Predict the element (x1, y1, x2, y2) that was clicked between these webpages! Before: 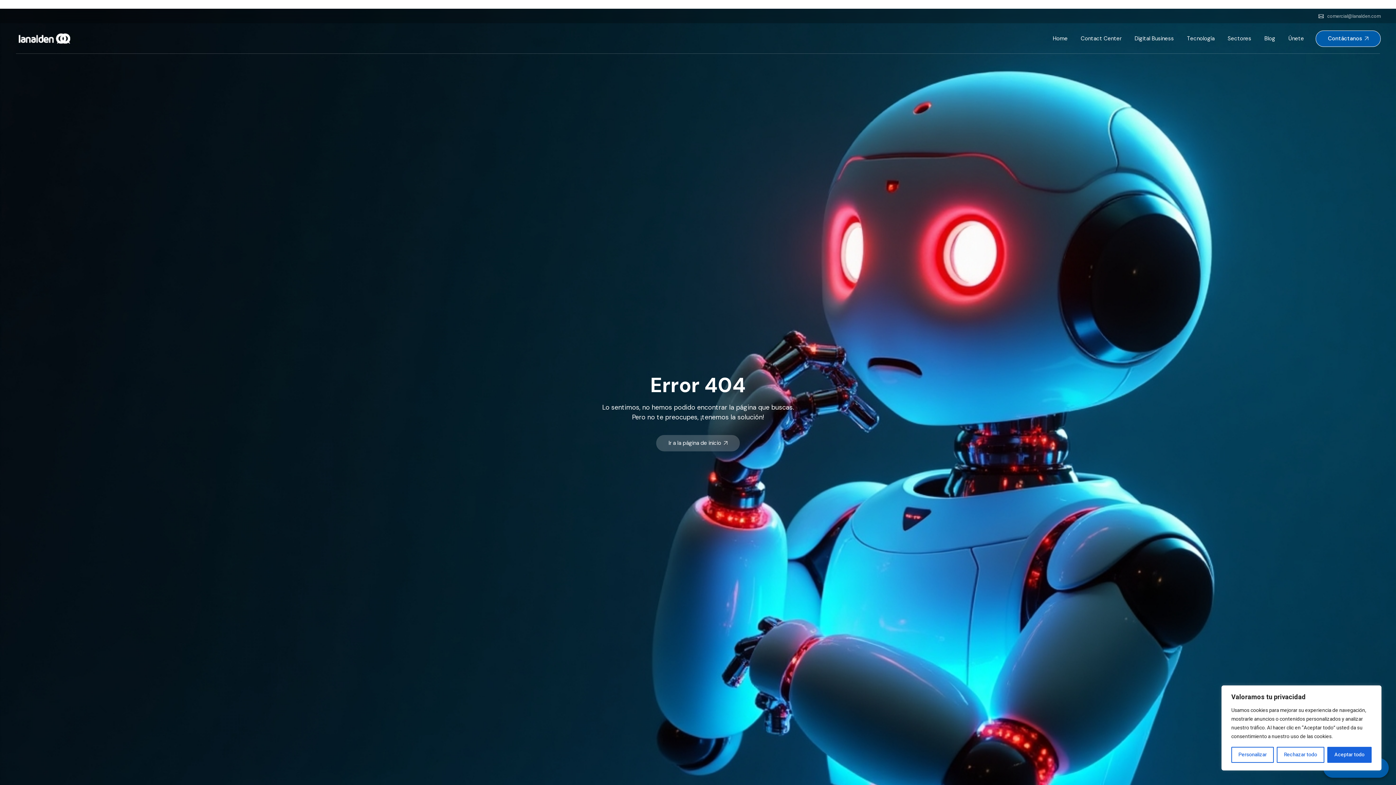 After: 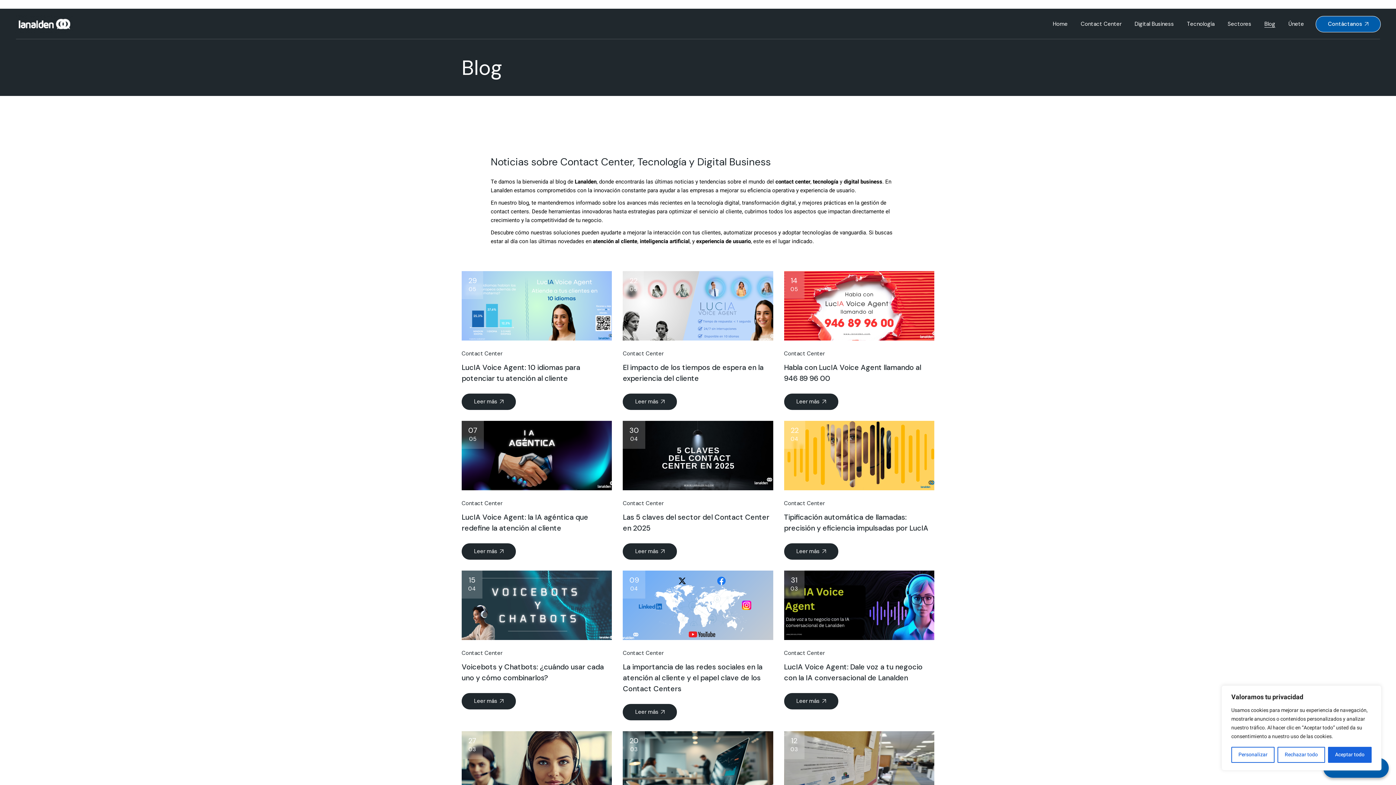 Action: label: Blog bbox: (1264, 23, 1275, 53)